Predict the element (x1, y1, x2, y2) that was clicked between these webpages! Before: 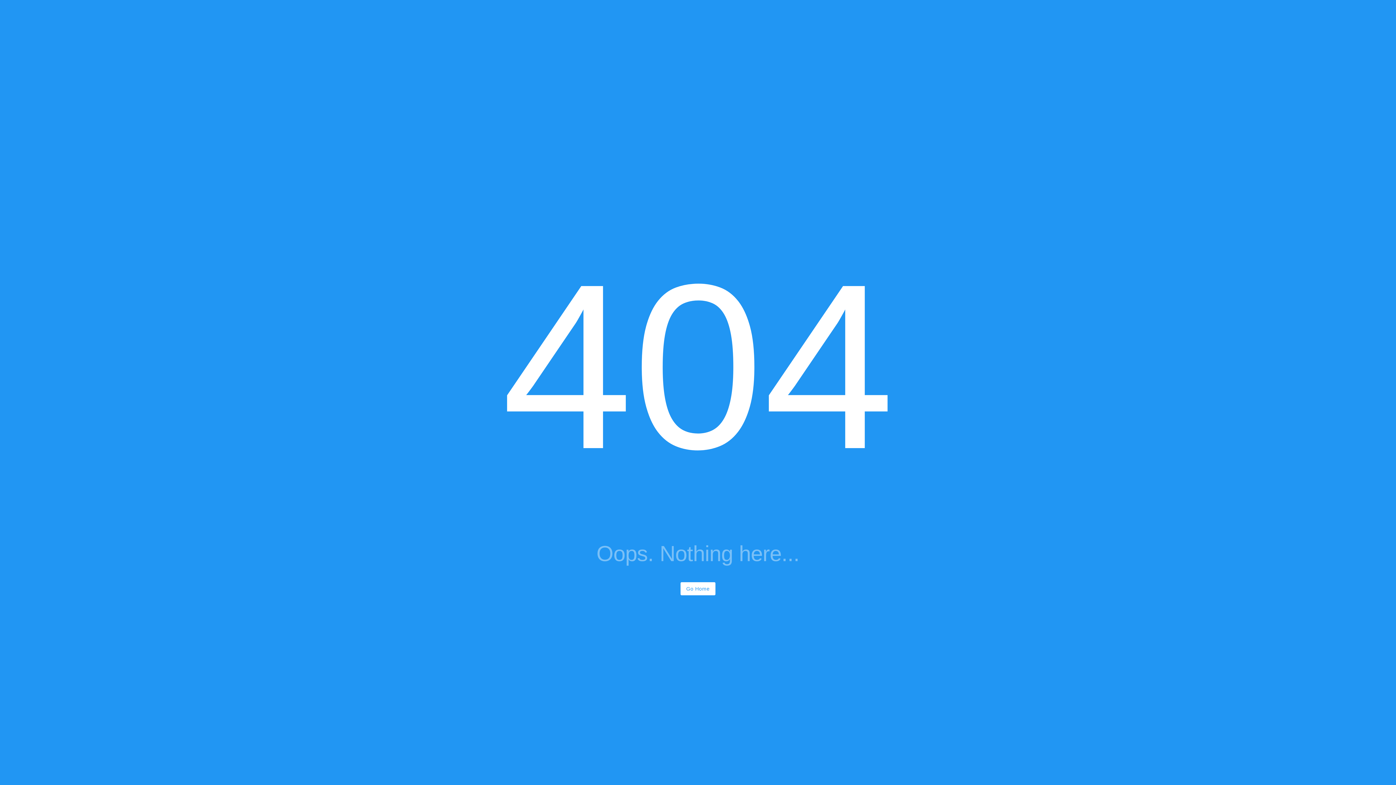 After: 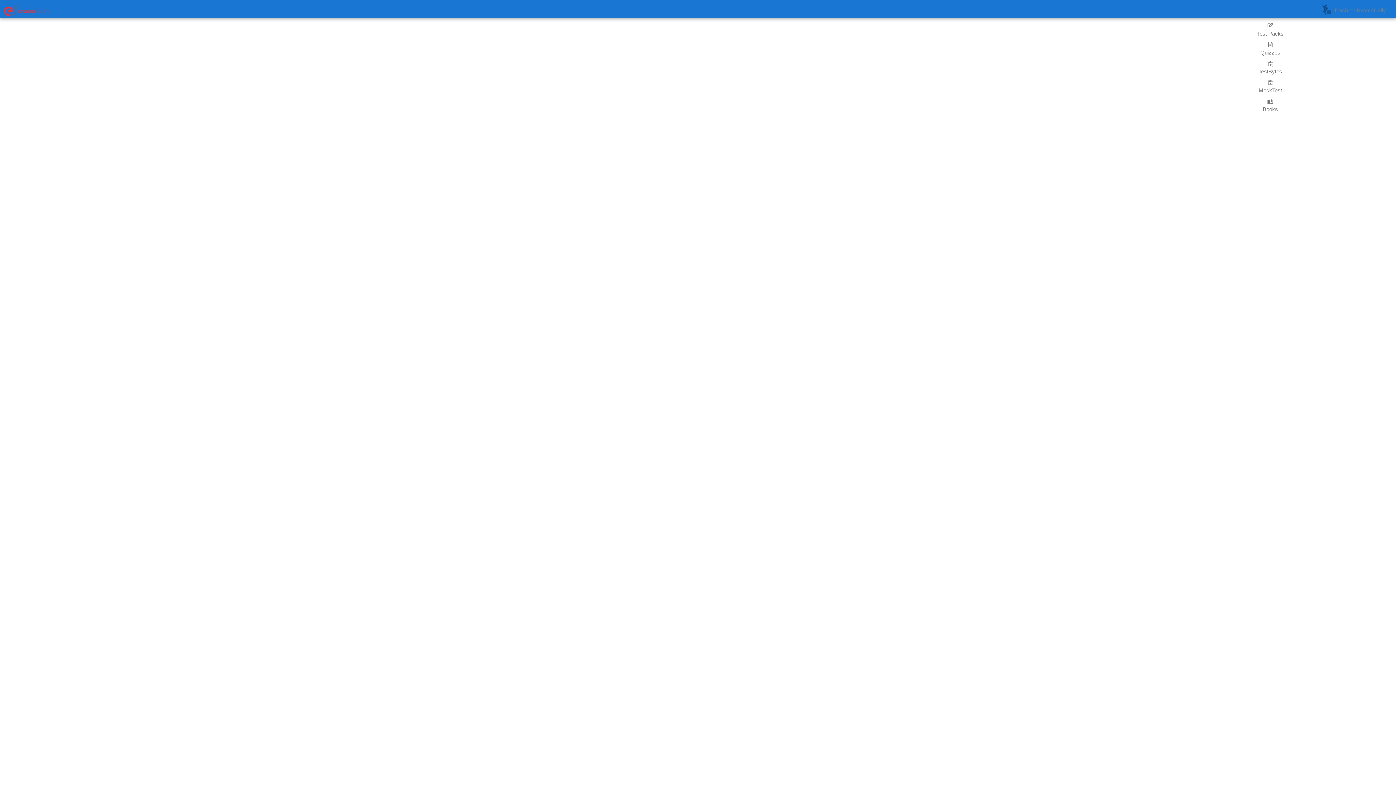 Action: label: Go Home bbox: (680, 582, 715, 595)